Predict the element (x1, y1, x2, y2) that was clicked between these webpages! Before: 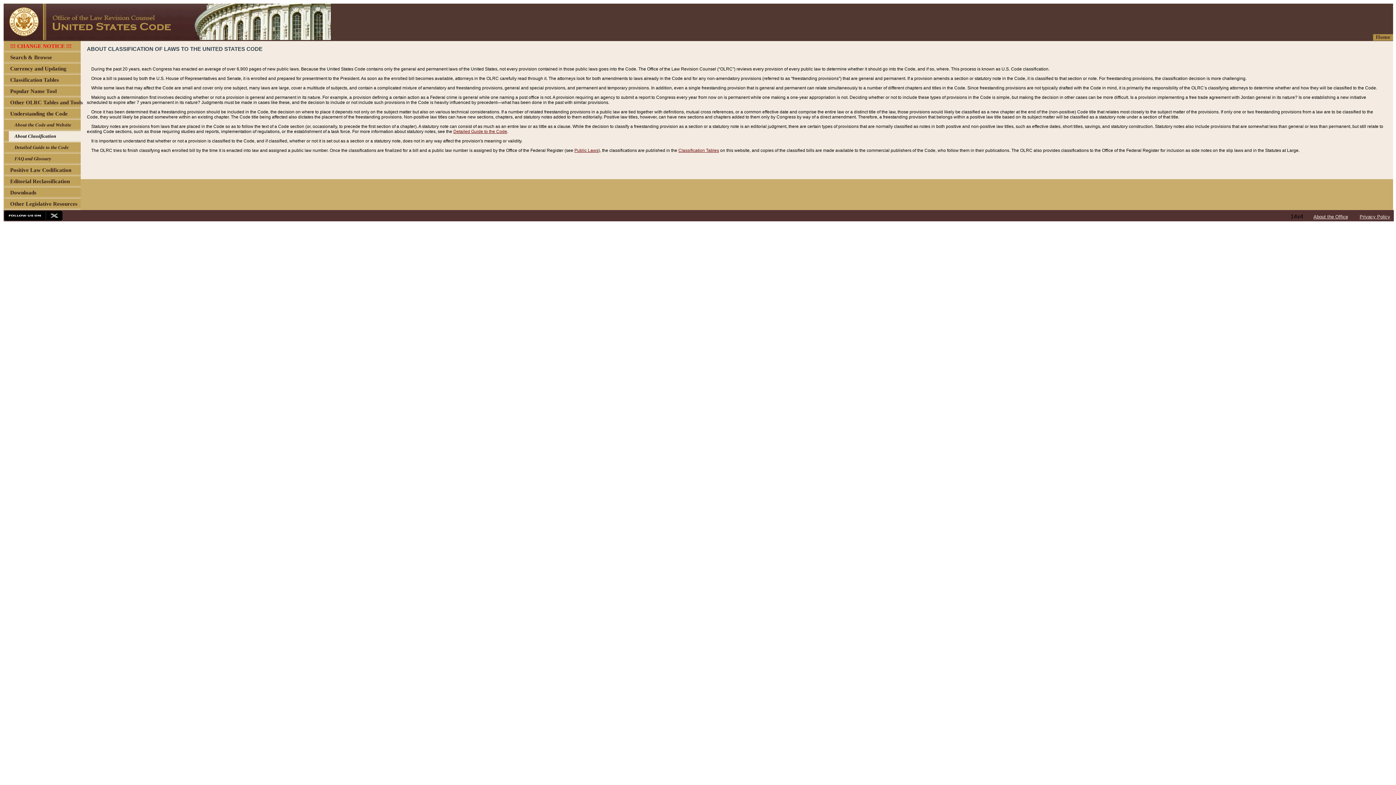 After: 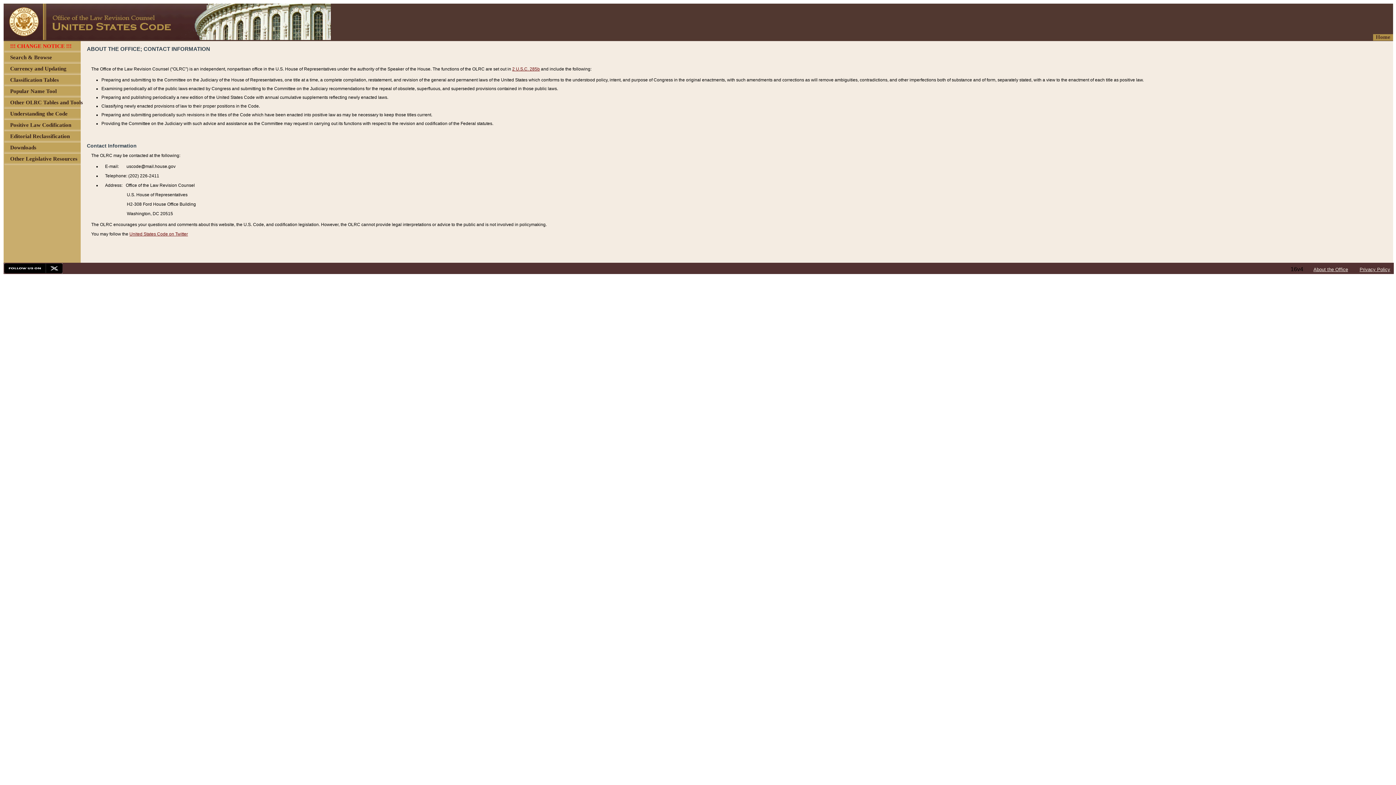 Action: label: About the Office bbox: (1313, 214, 1348, 219)